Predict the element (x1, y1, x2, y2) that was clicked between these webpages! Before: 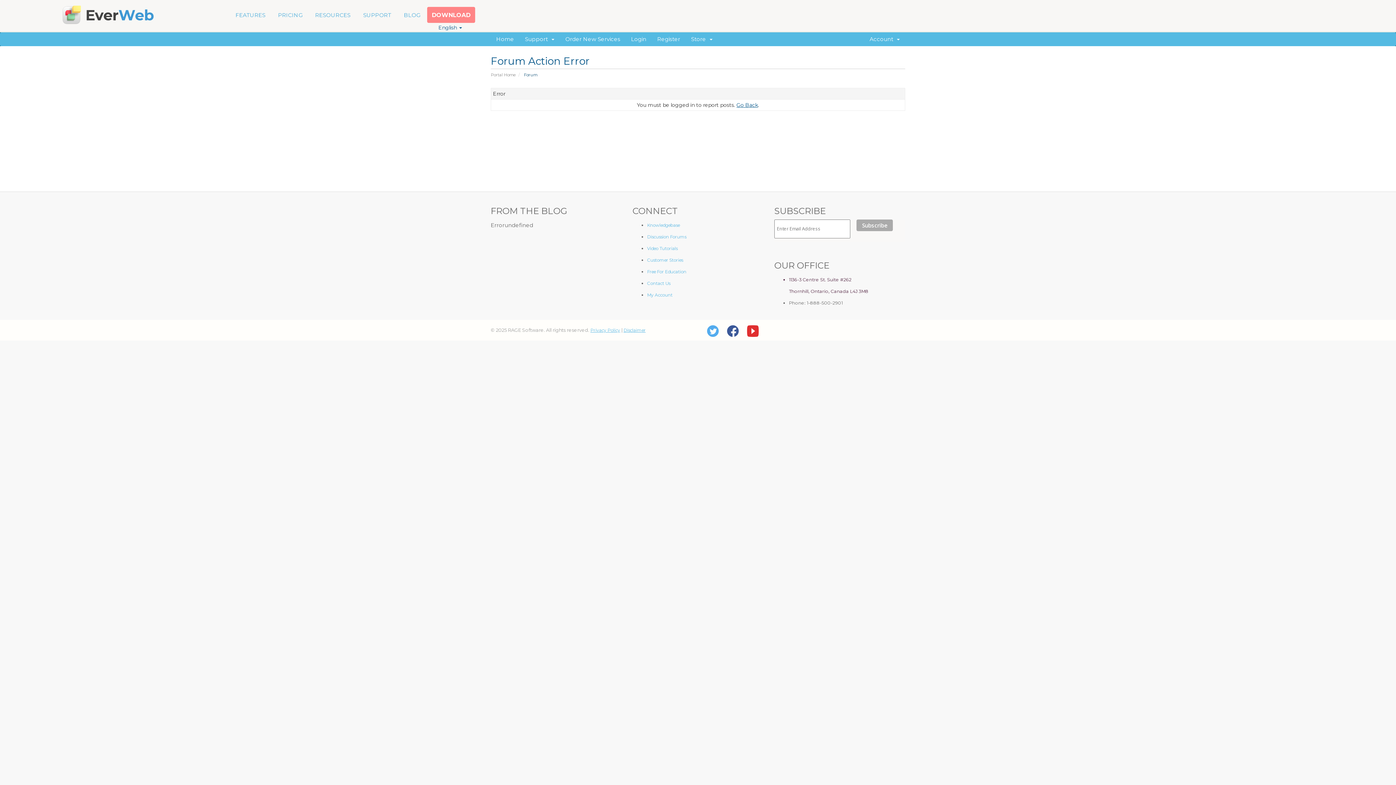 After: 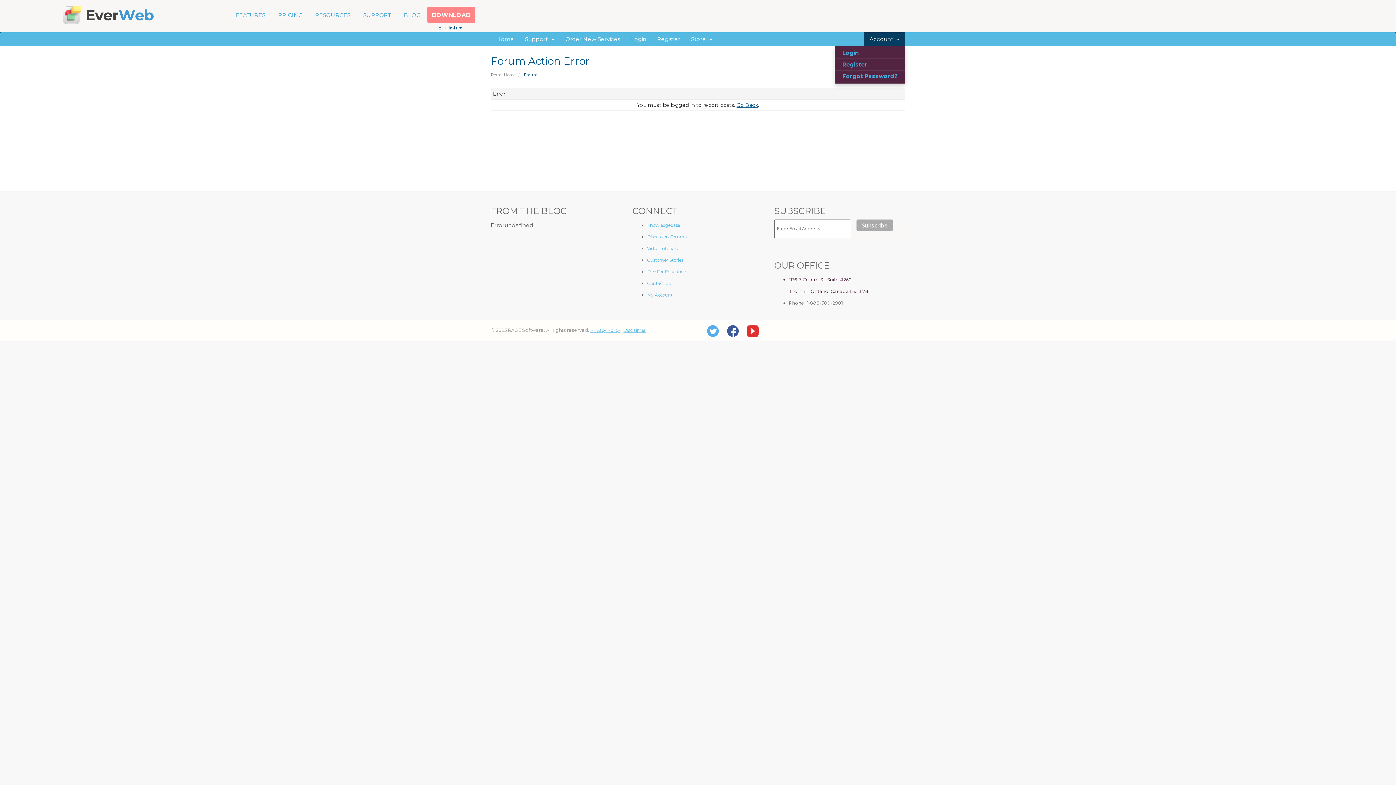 Action: label: Account   bbox: (864, 32, 905, 46)